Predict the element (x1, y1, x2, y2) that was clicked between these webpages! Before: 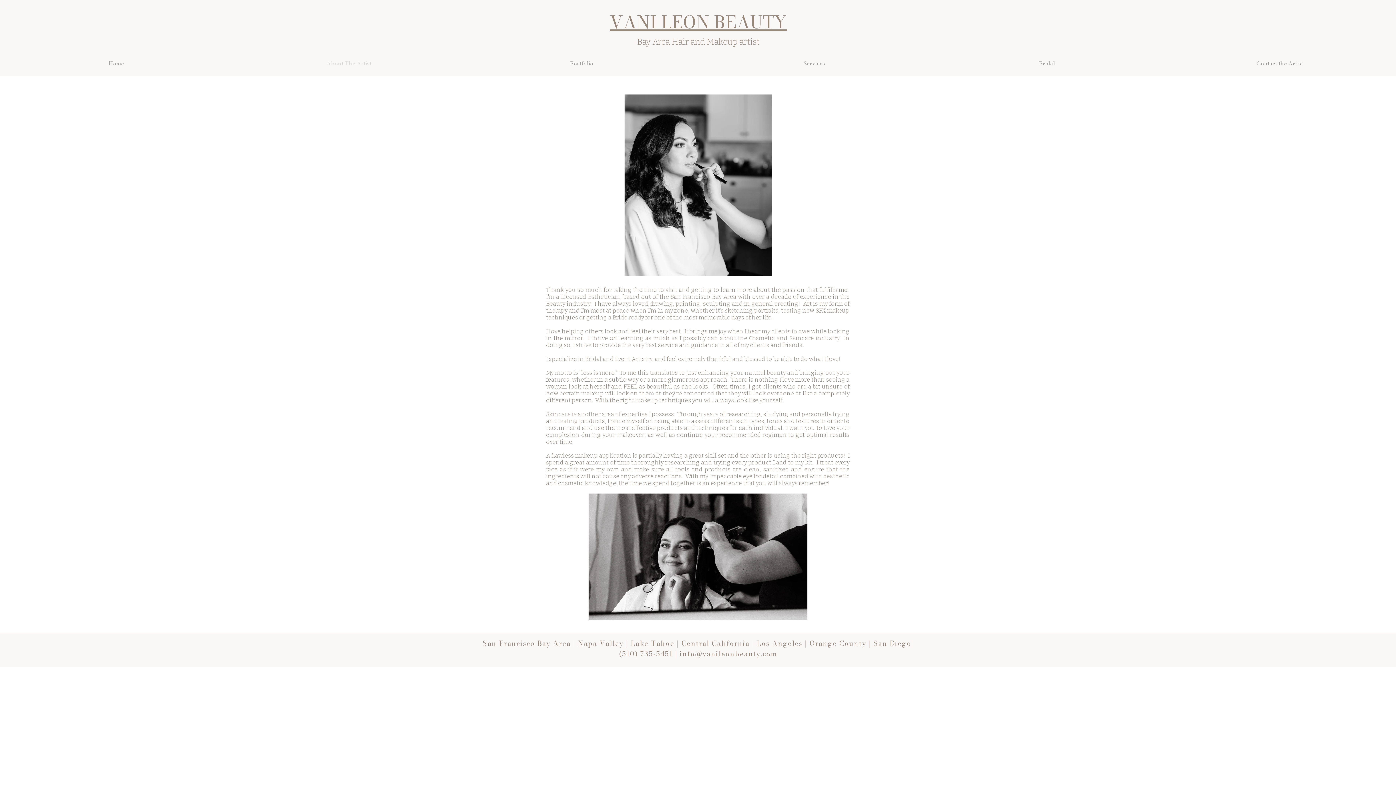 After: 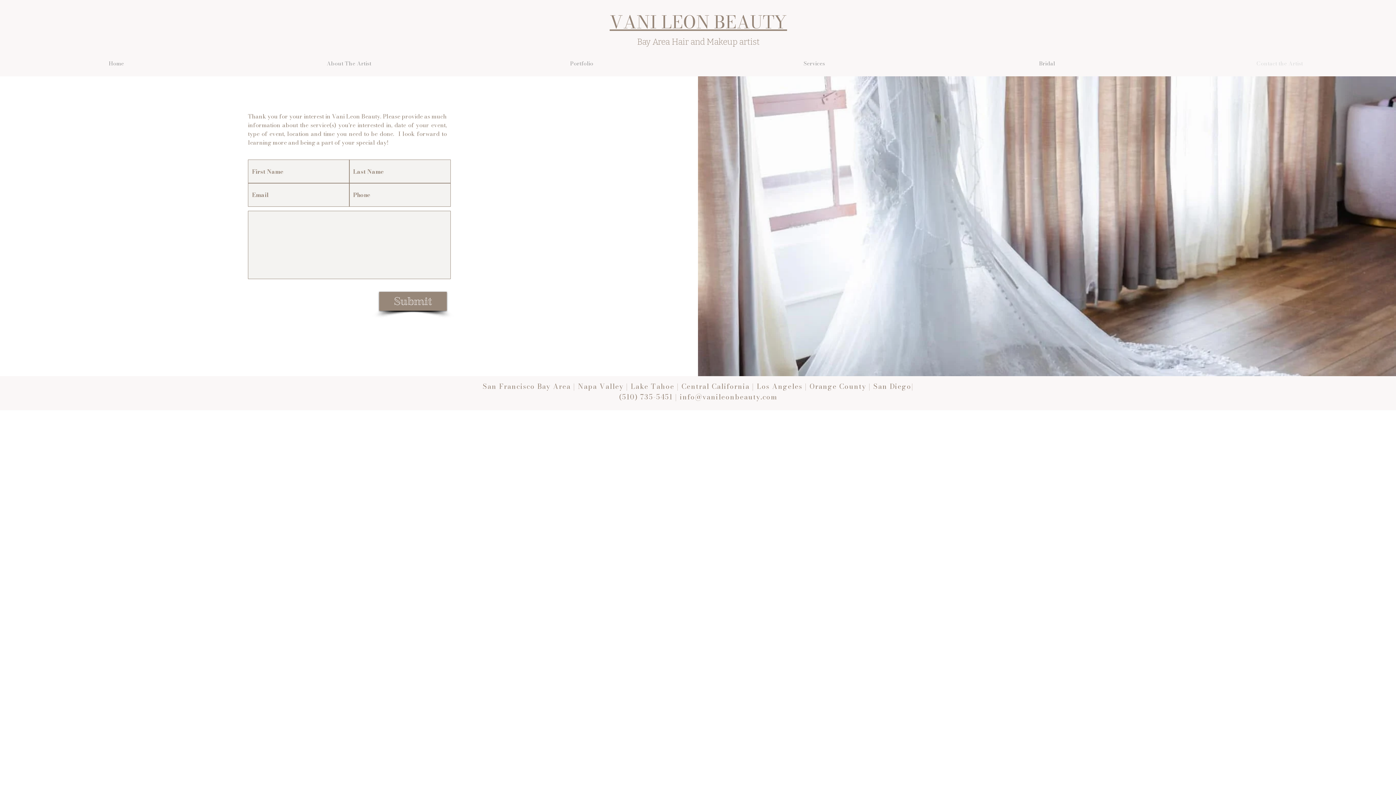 Action: bbox: (1163, 50, 1396, 76) label: Contact the Artist